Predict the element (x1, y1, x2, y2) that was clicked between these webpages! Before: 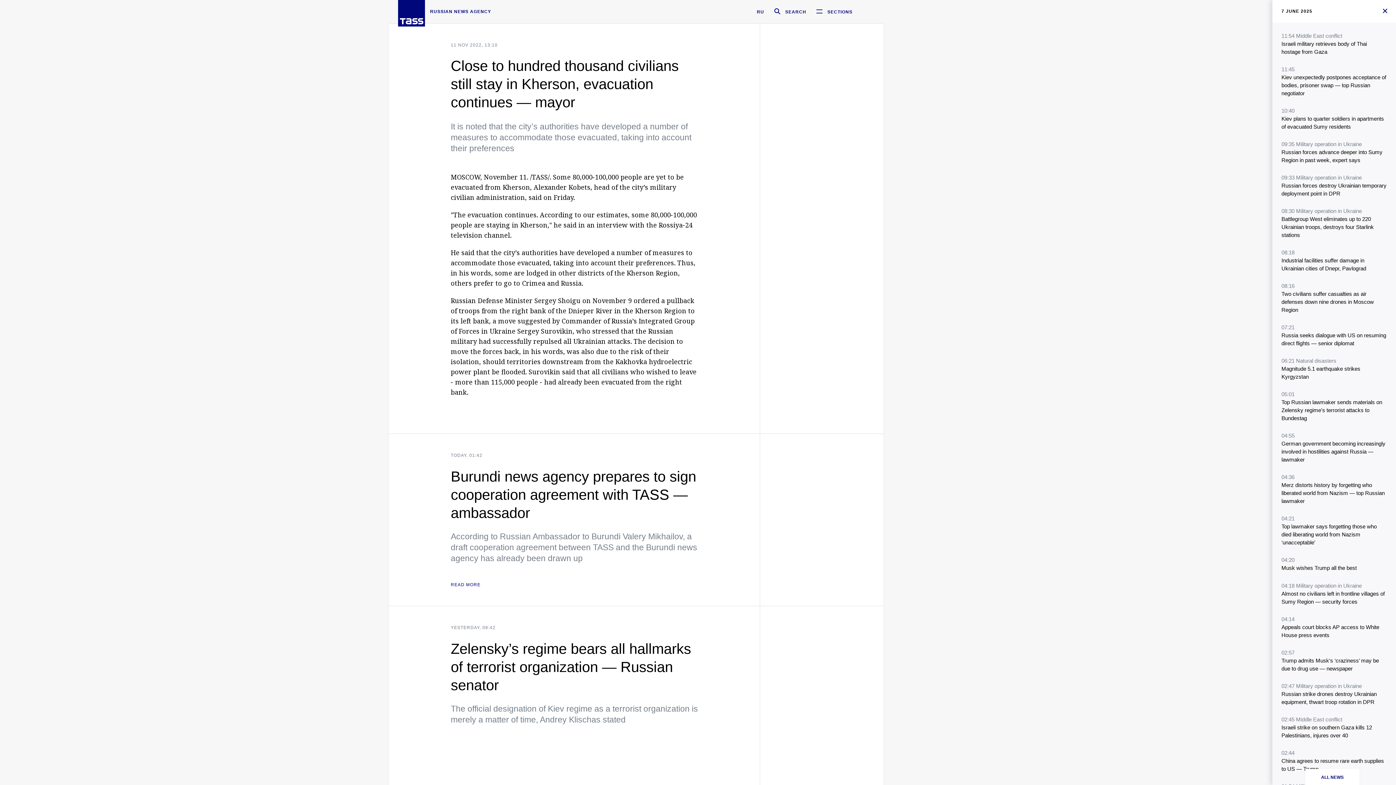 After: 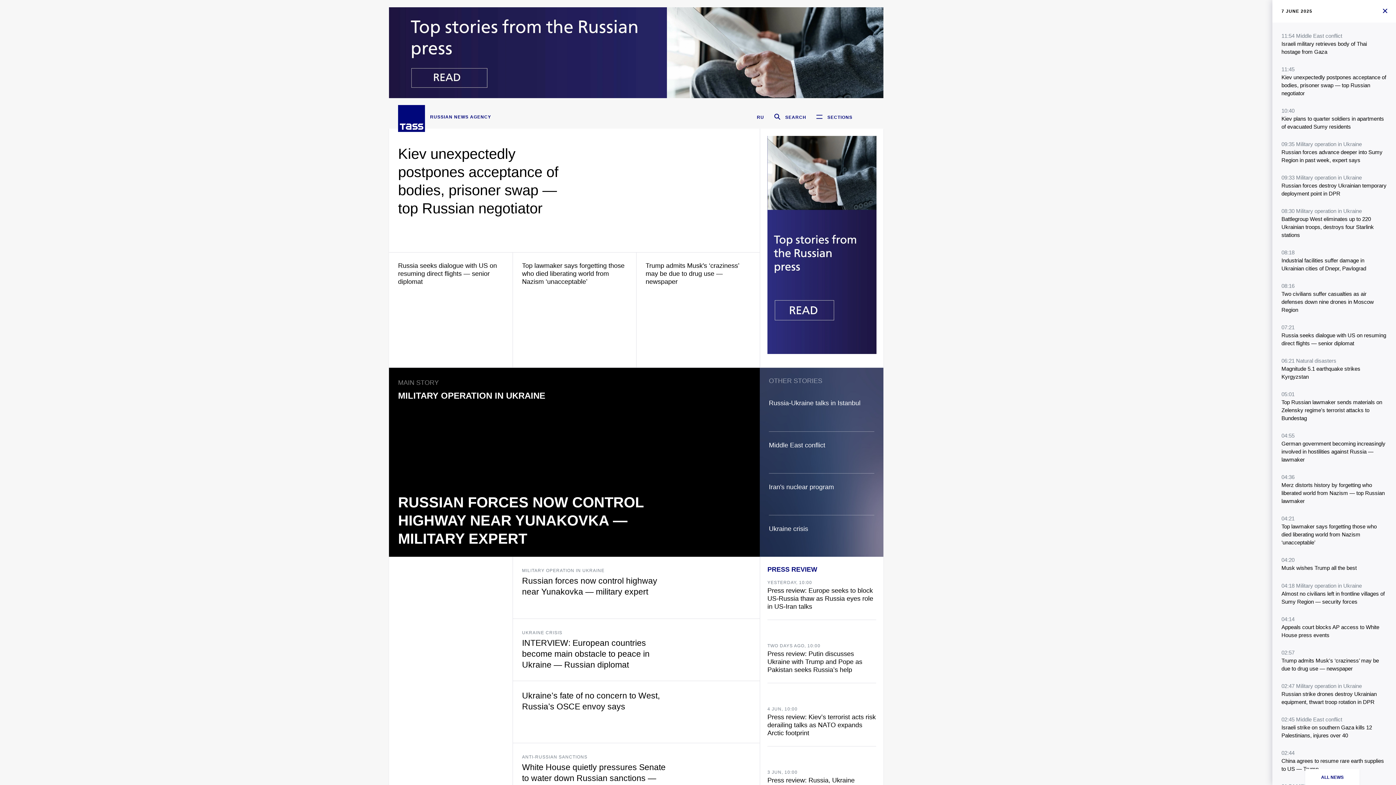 Action: bbox: (398, 3, 425, 19)